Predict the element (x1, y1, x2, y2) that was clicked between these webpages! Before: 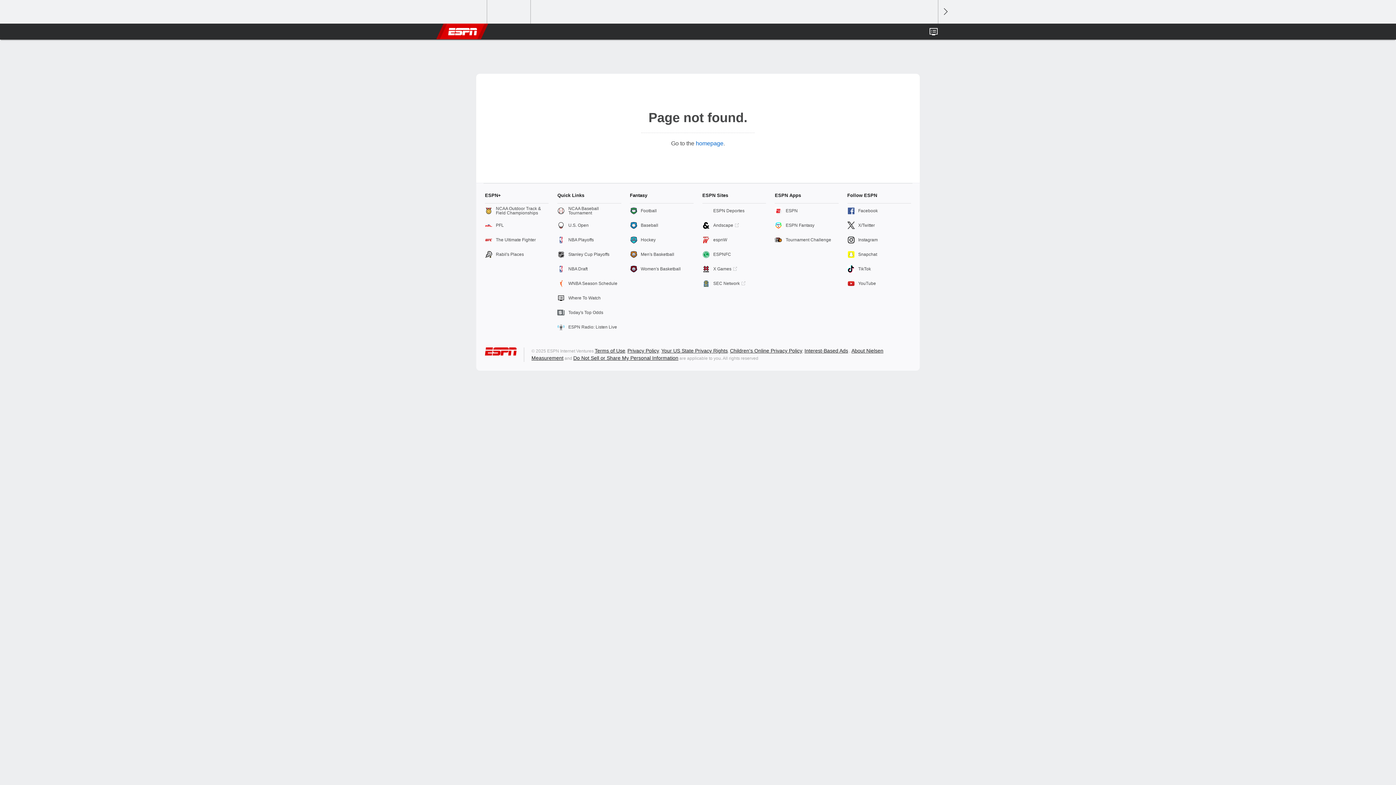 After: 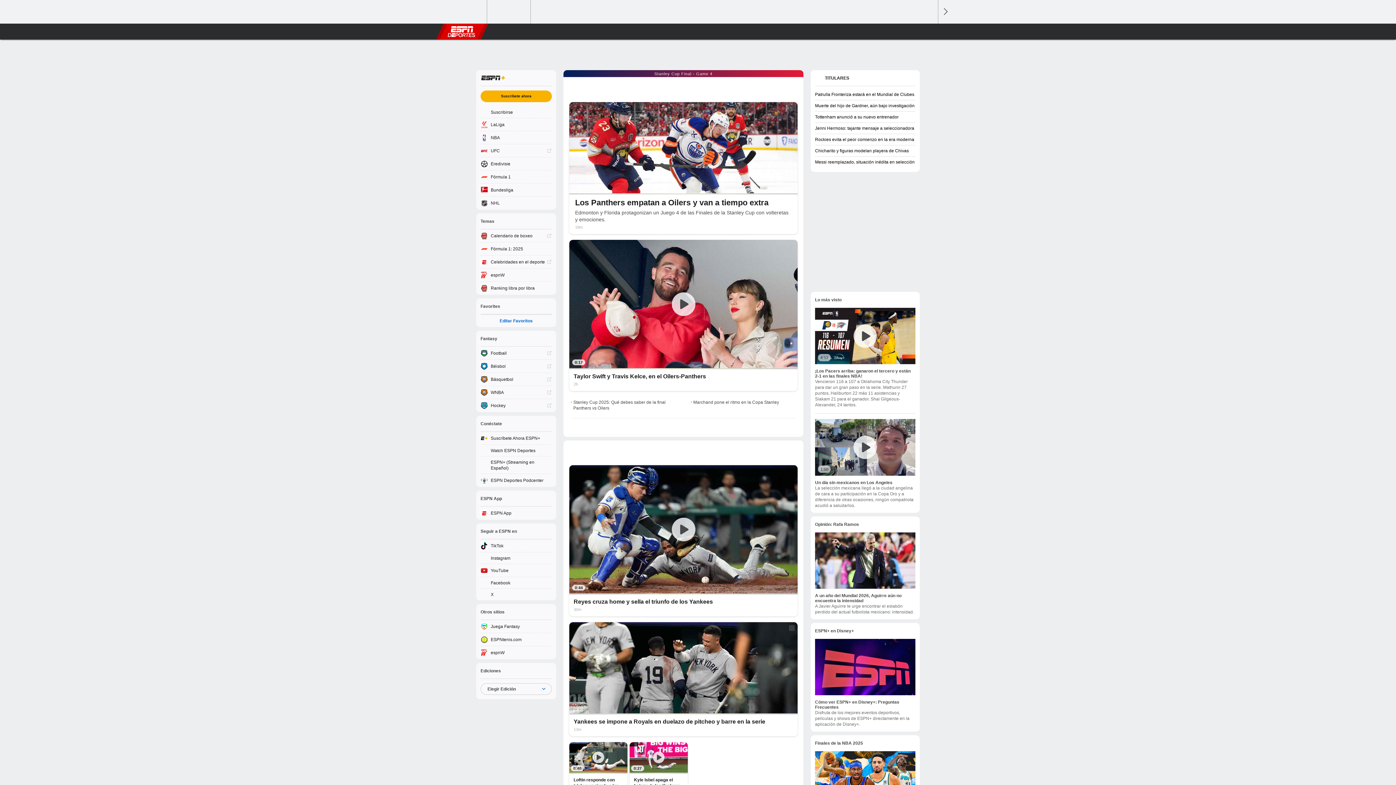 Action: bbox: (702, 203, 766, 218) label: ESPN Deportes